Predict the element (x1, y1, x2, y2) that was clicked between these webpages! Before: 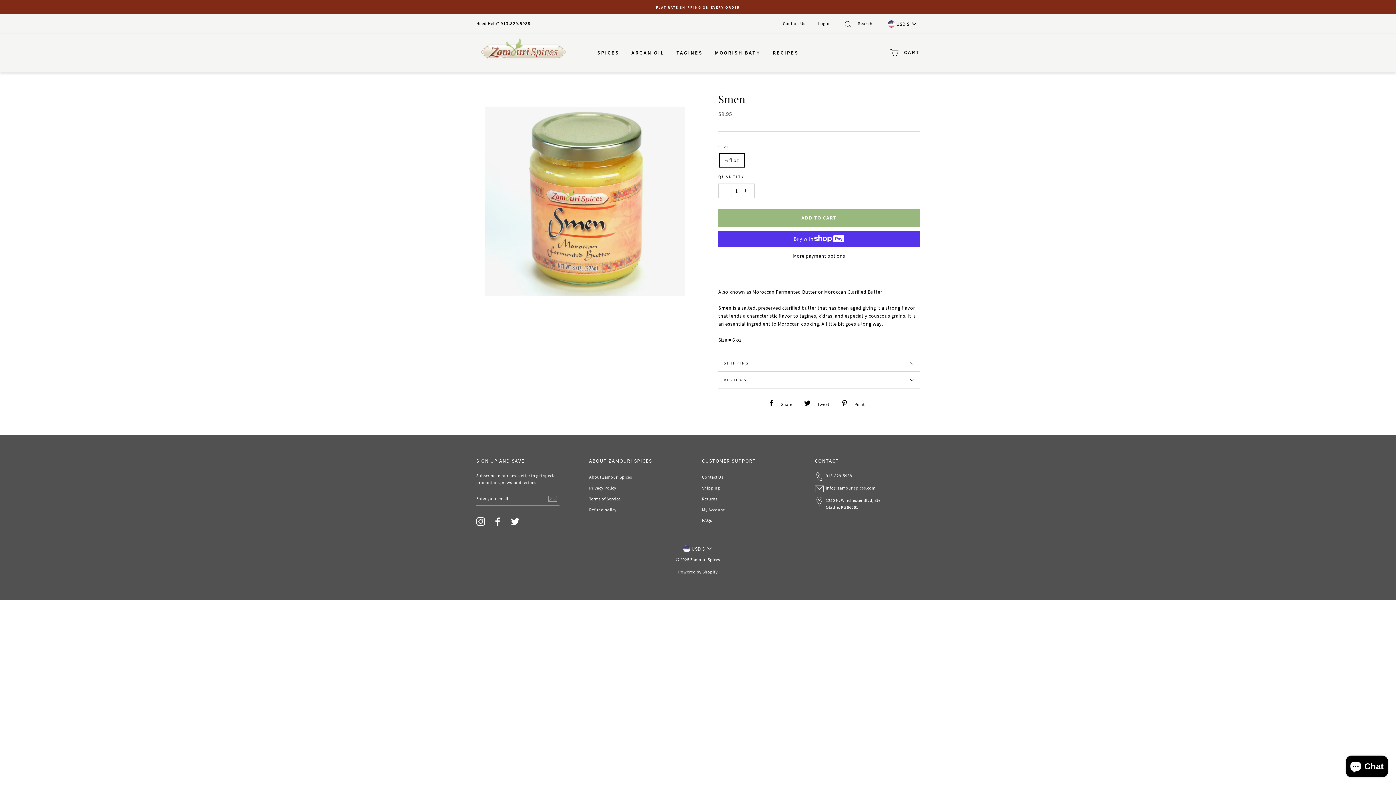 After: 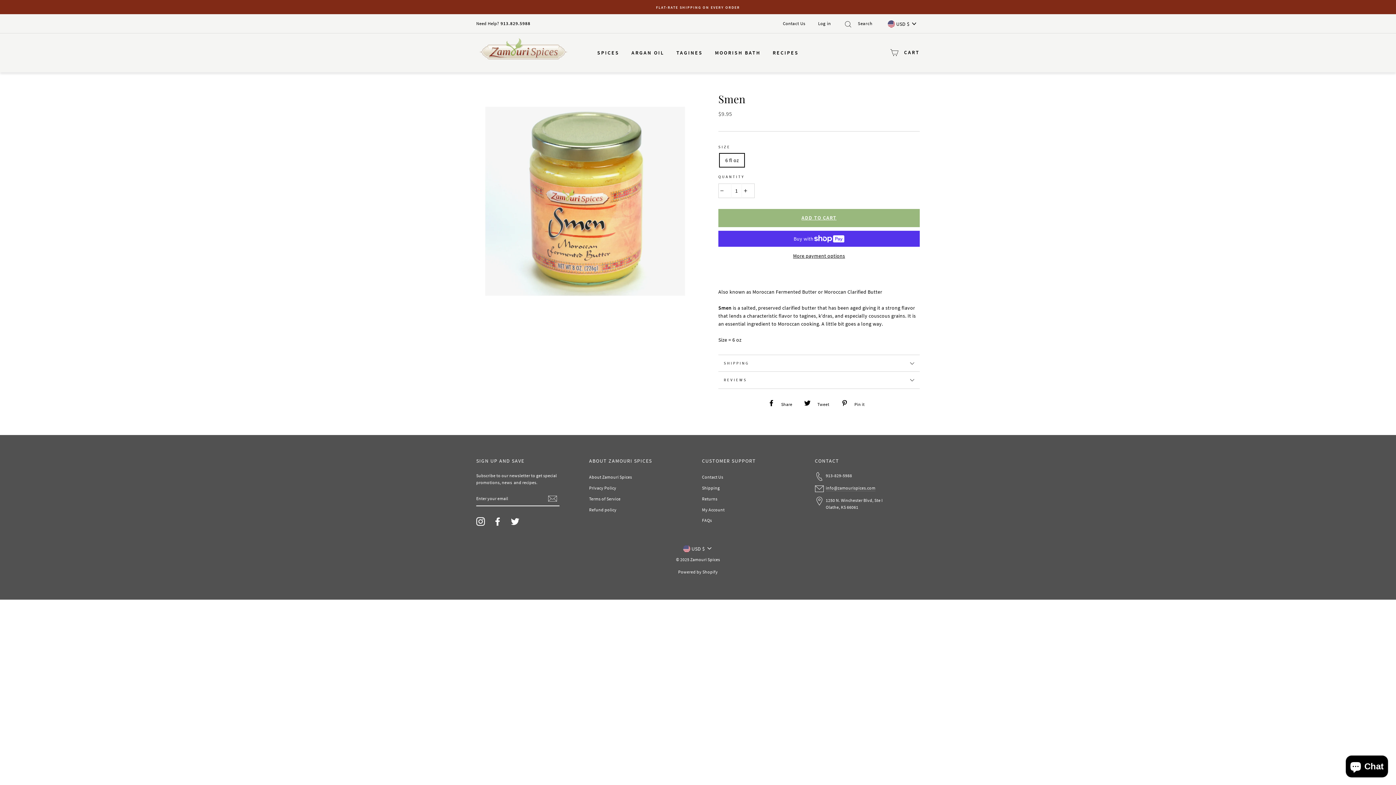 Action: bbox: (768, 399, 797, 407) label: Share
Share on Facebook